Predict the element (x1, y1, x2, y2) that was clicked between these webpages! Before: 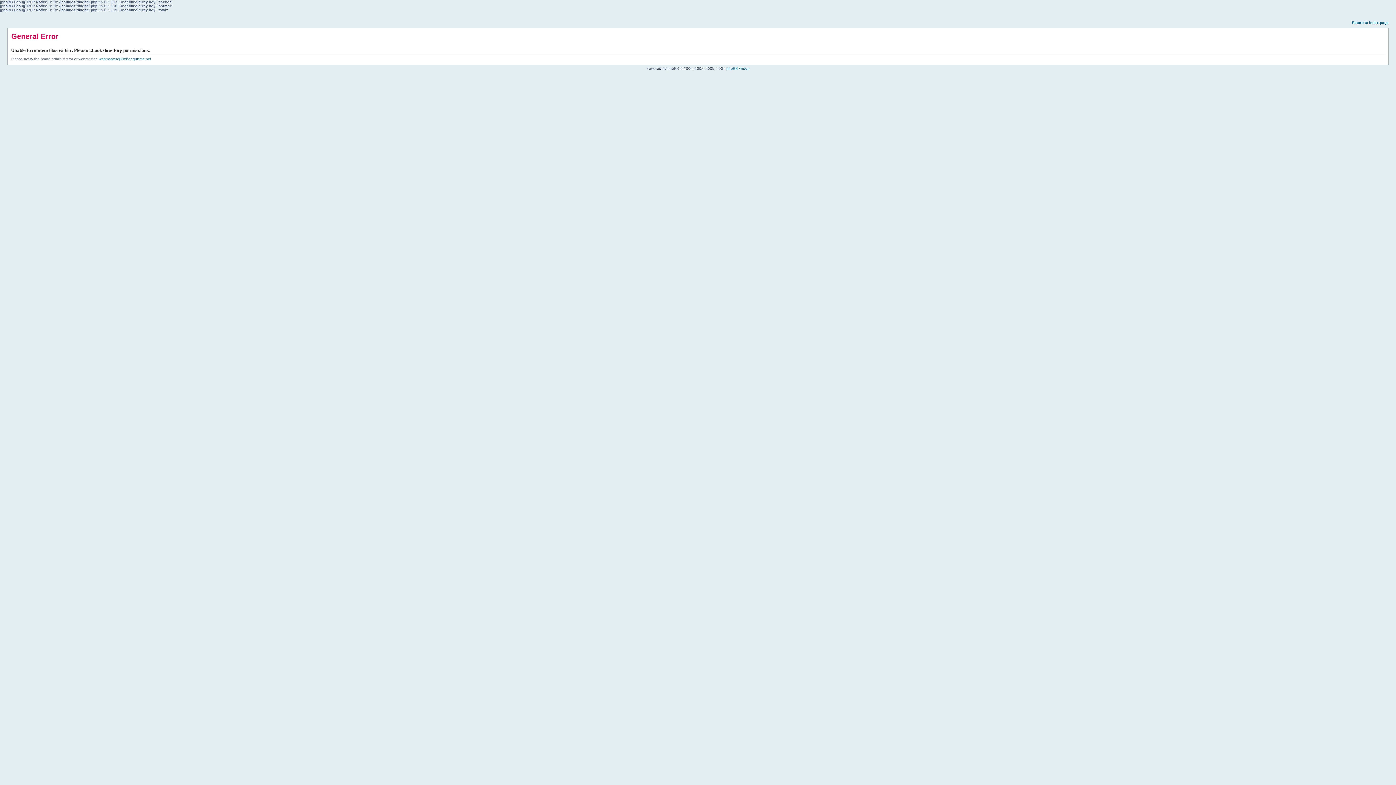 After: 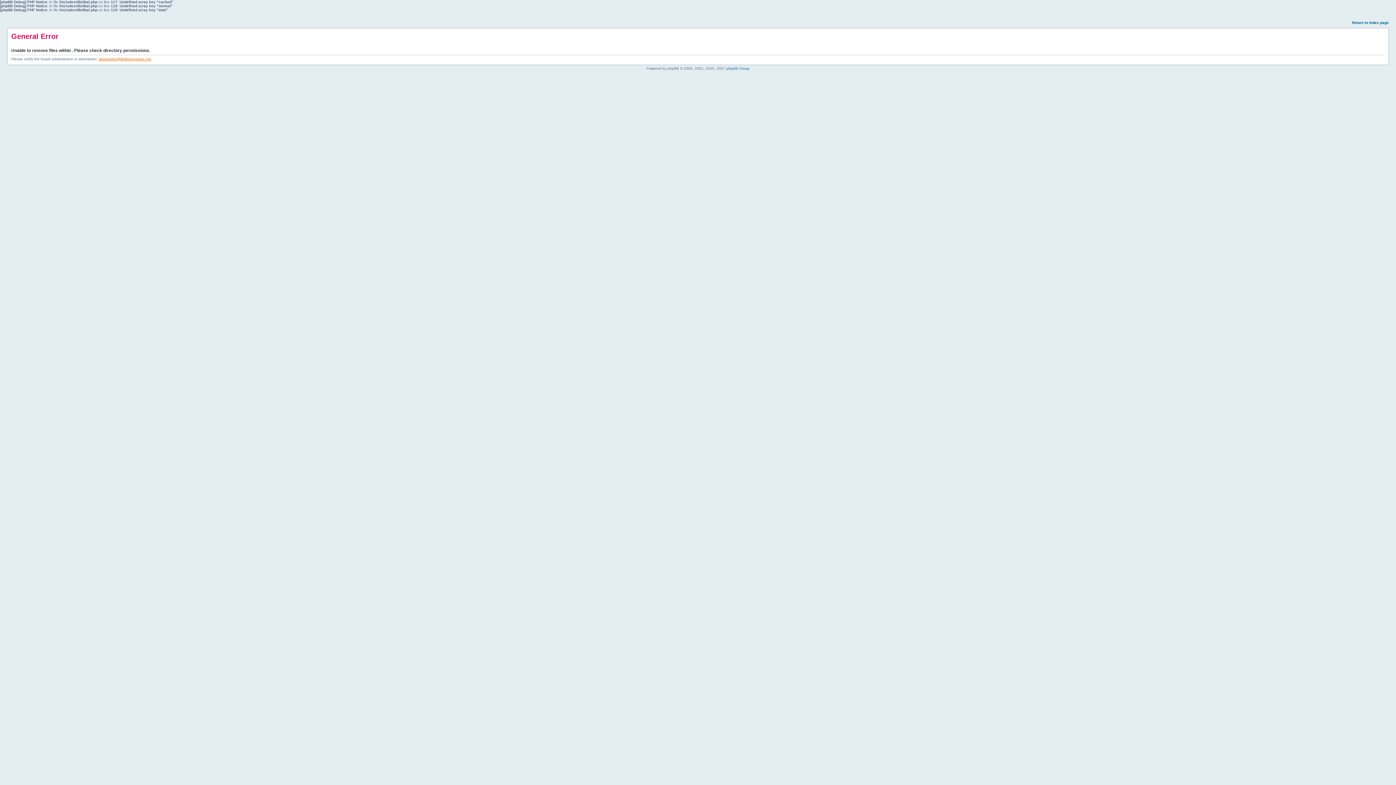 Action: bbox: (98, 57, 151, 61) label: webmaster@kimbanguisme.net